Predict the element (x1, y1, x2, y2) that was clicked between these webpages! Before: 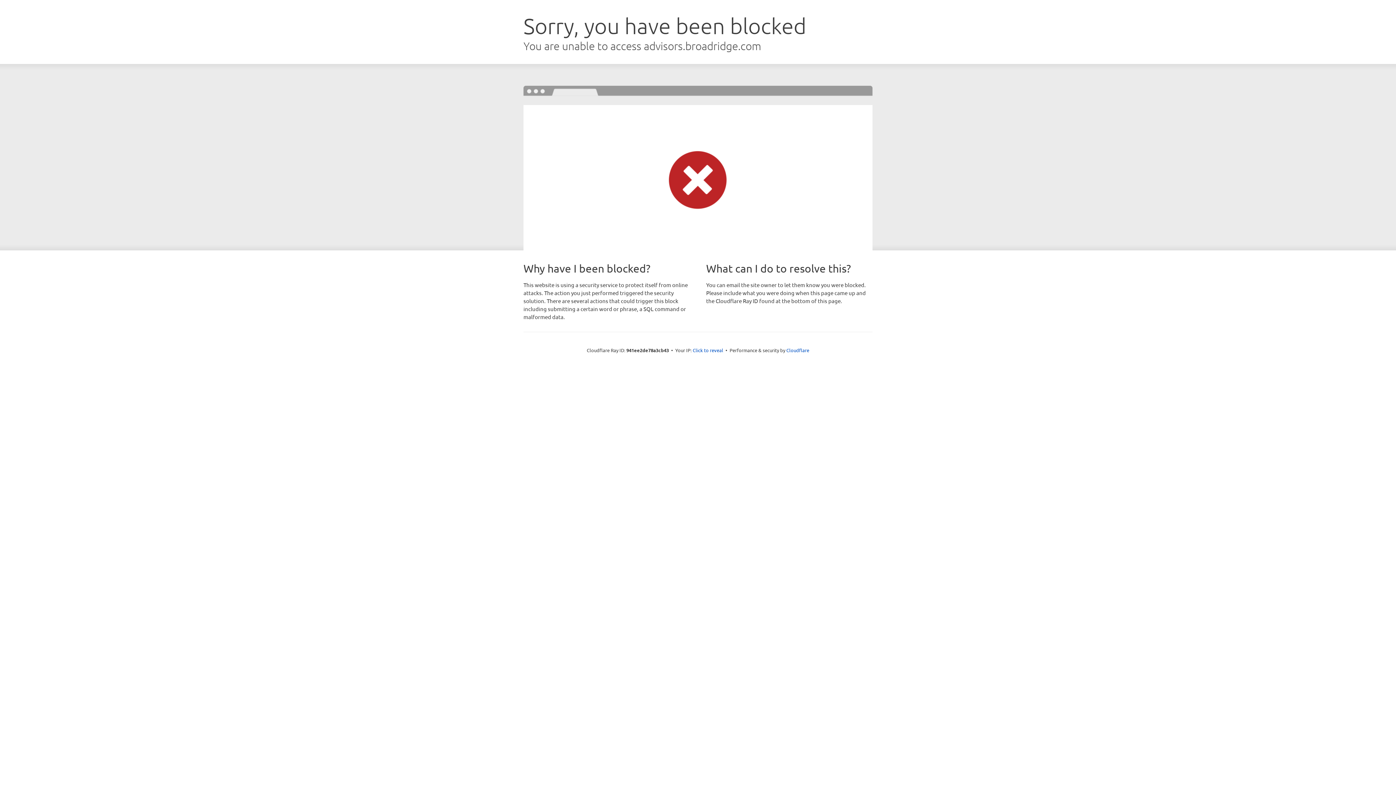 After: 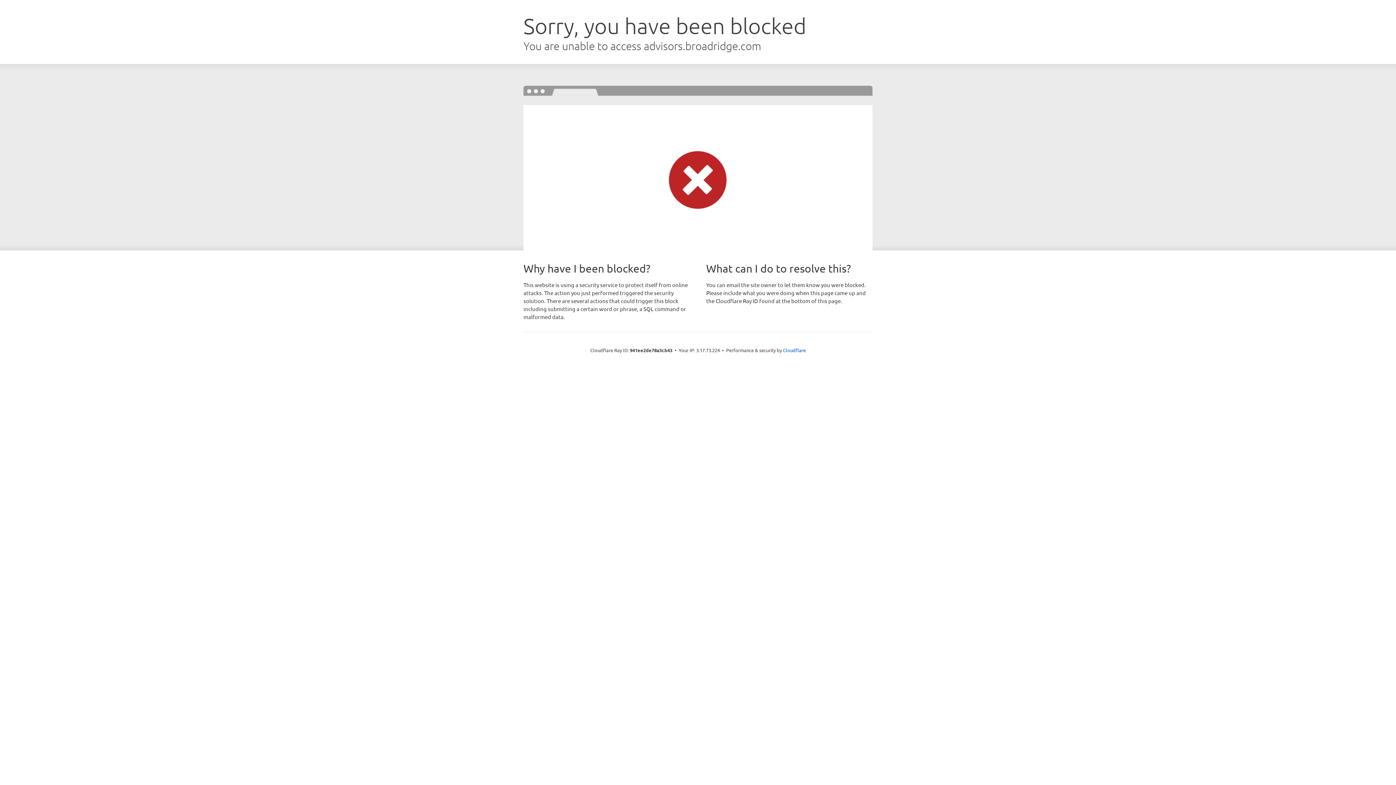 Action: label: Click to reveal bbox: (692, 346, 723, 353)